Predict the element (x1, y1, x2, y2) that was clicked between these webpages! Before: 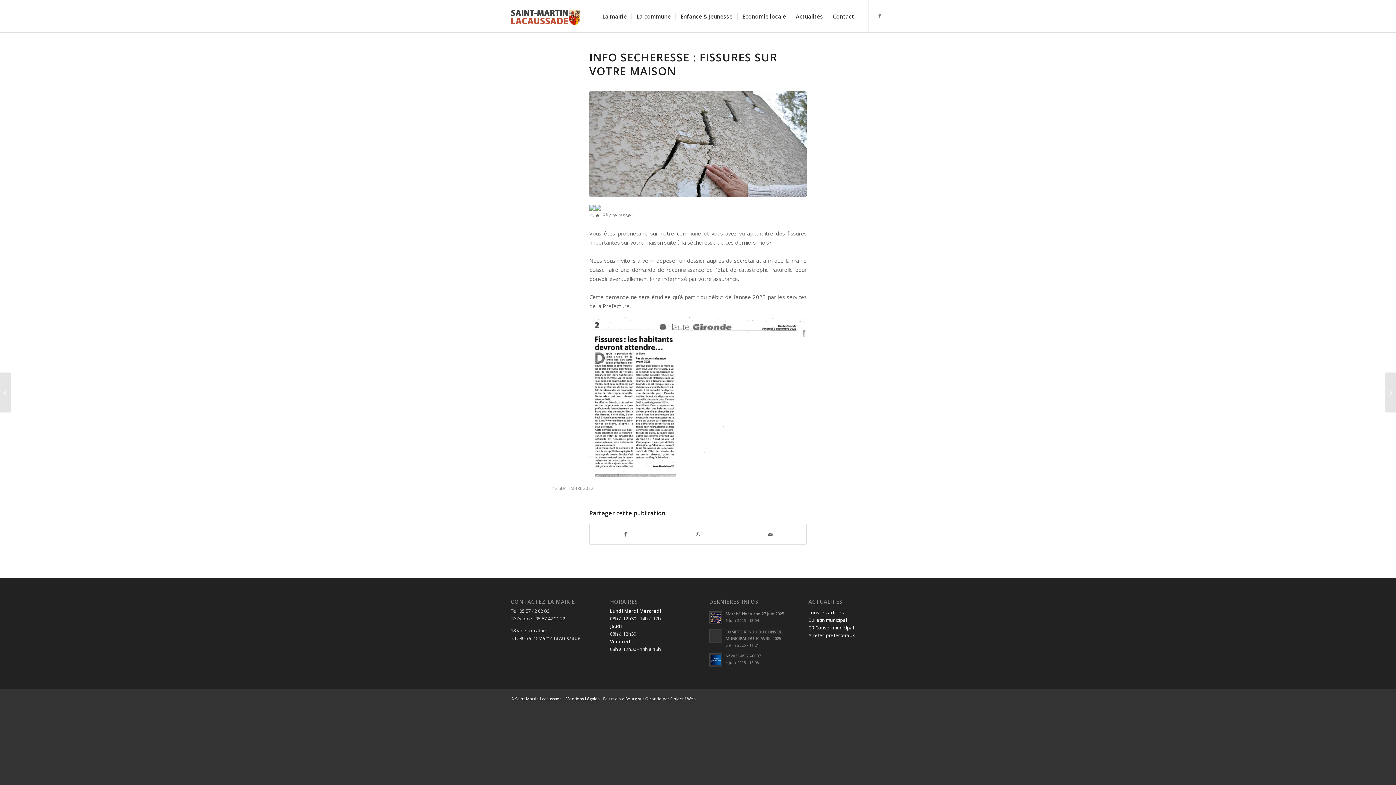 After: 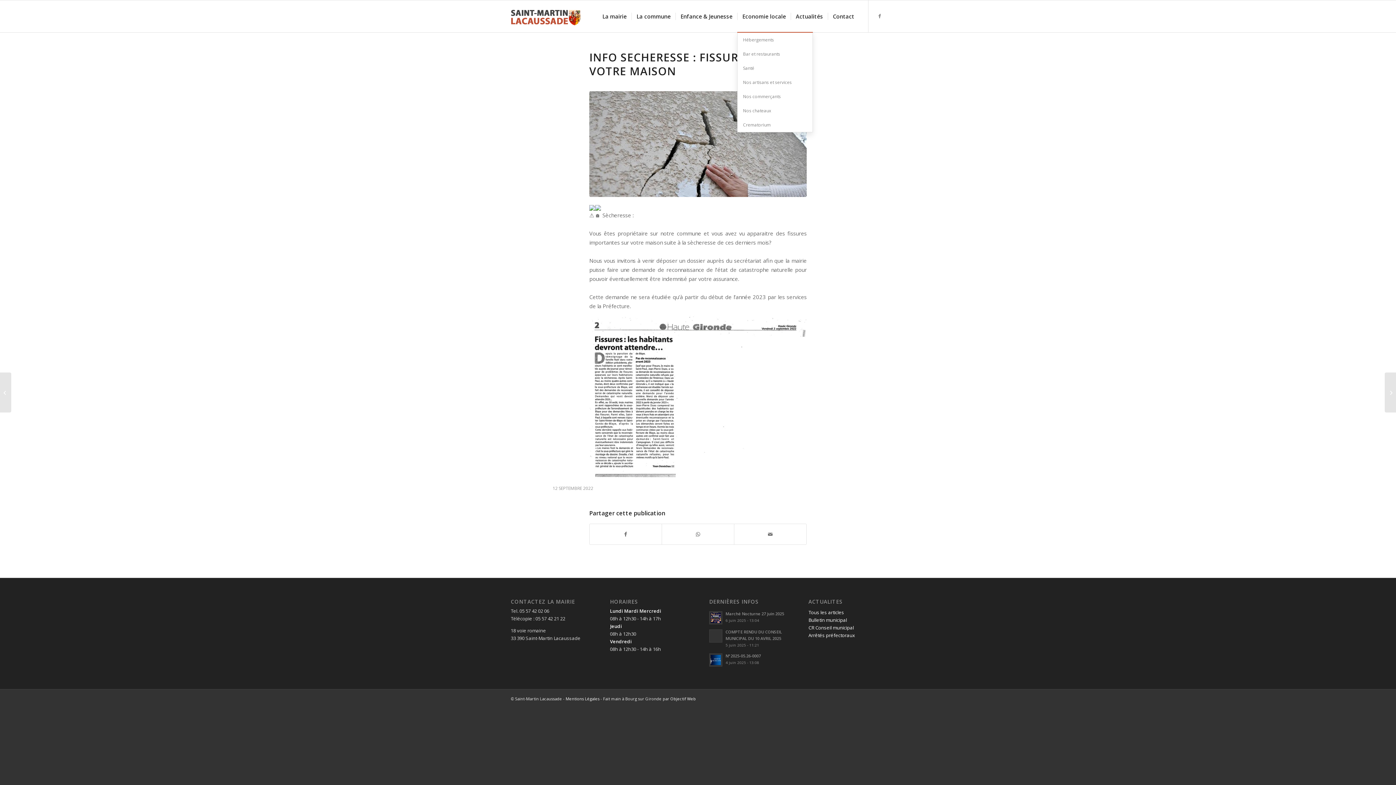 Action: label: Economie locale bbox: (737, 0, 790, 32)